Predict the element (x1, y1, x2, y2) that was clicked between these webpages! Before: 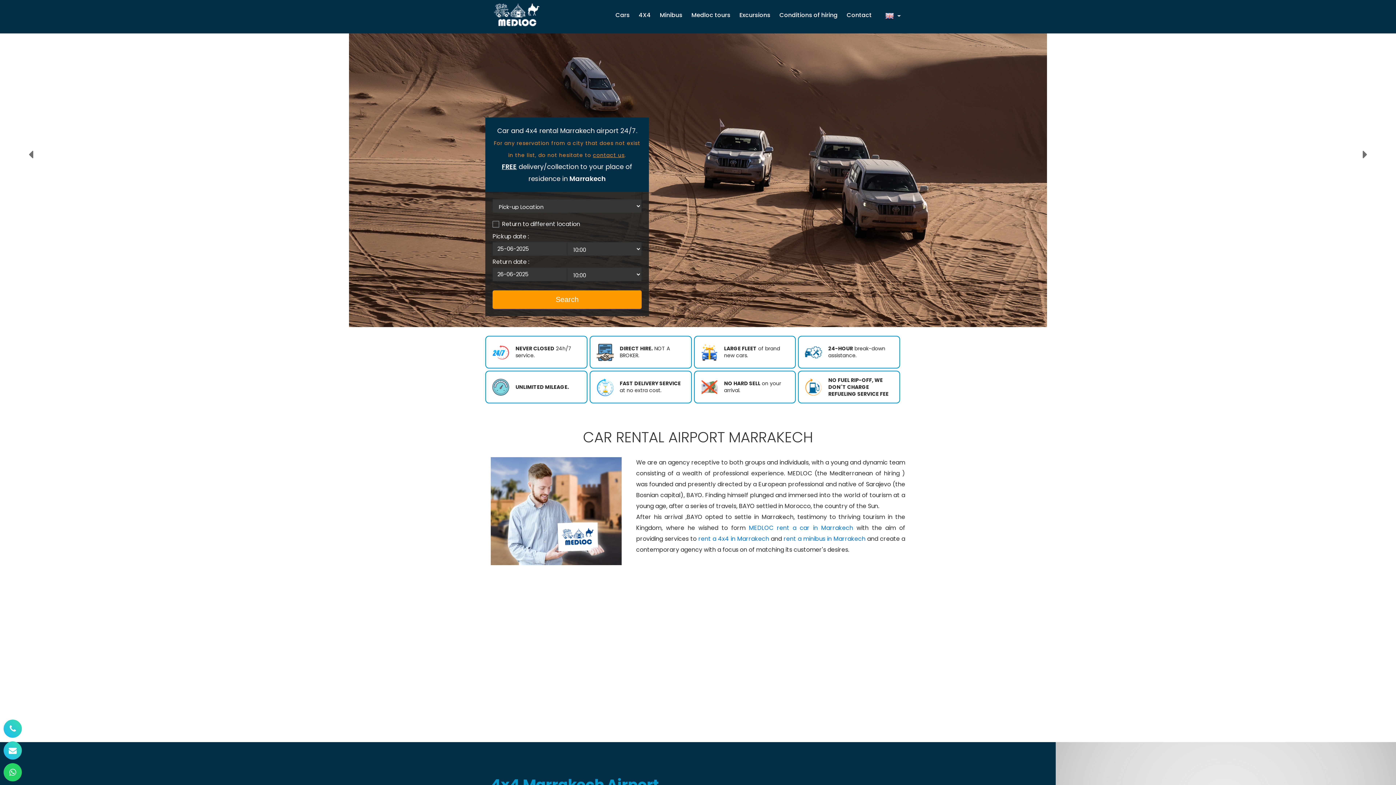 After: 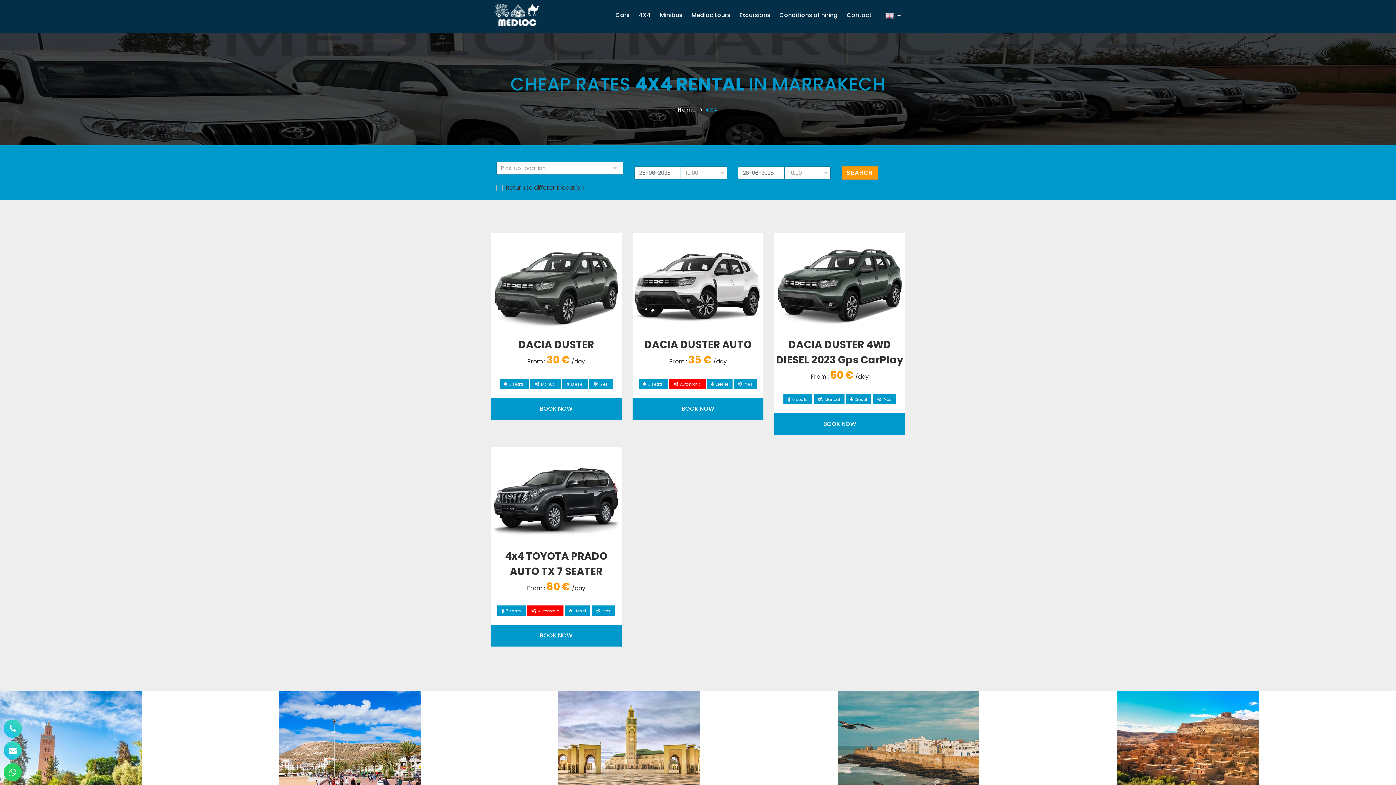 Action: bbox: (638, 3, 650, 26) label: 4X4